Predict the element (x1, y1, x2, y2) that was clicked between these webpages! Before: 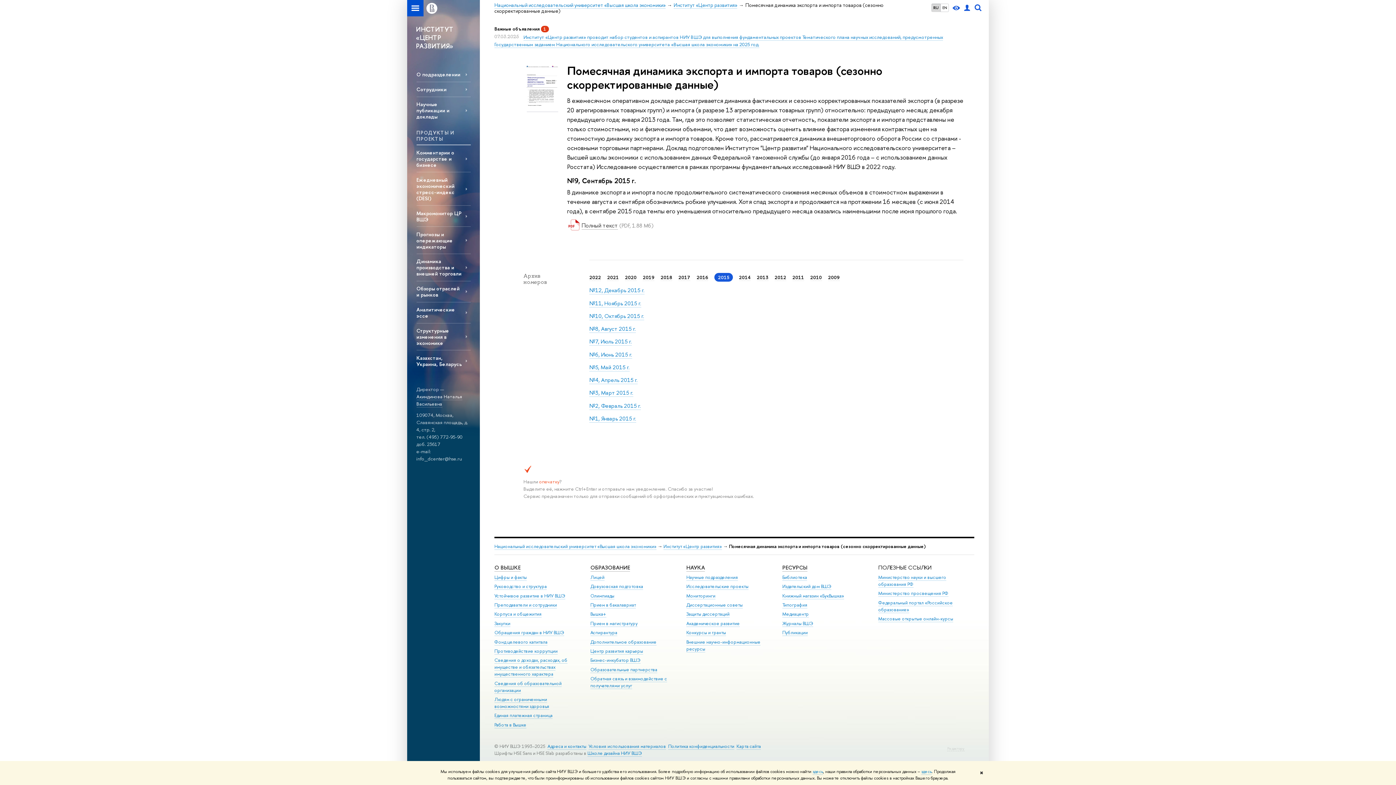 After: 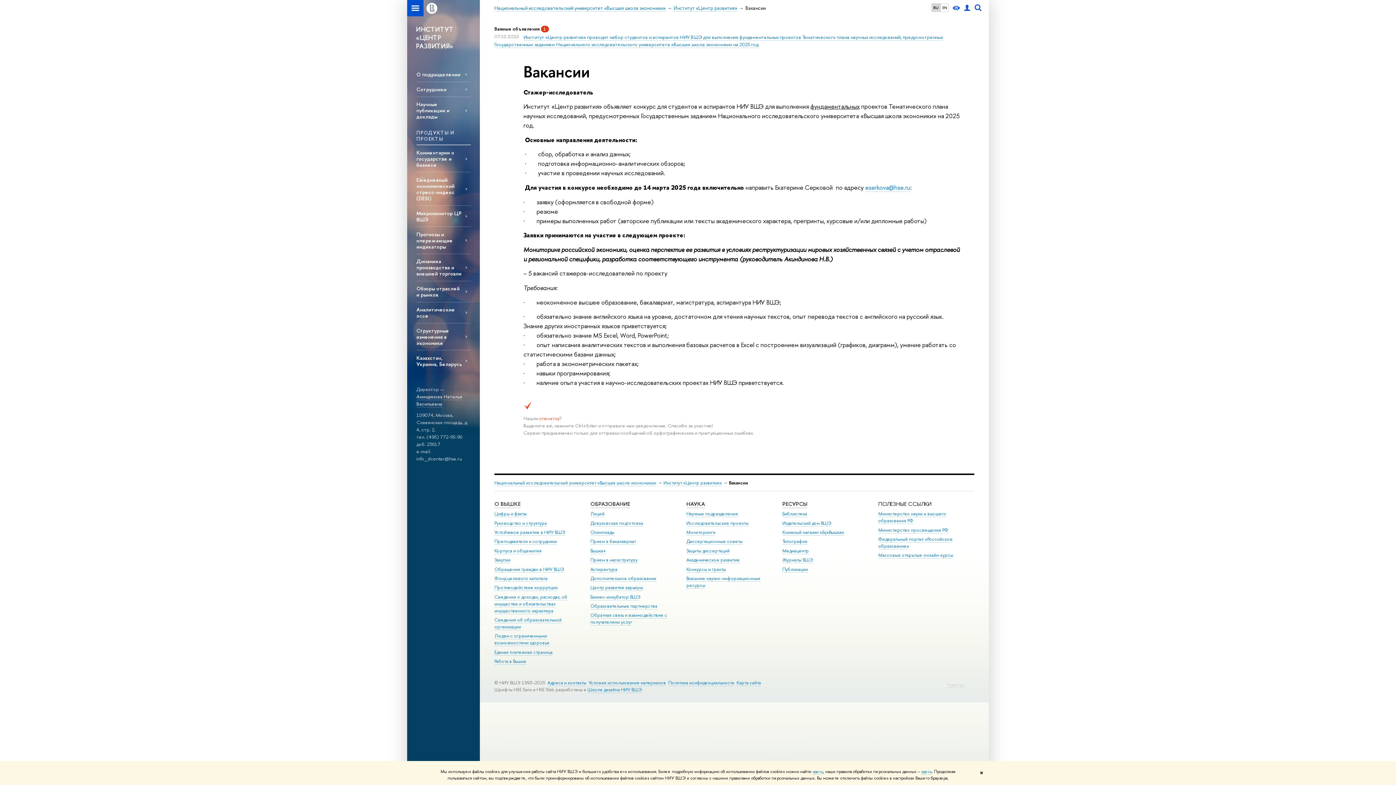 Action: label: Институт «Центр развития» проводит набор студентов и аспирантов НИУ ВШЭ для выполнения фундаментальных проектов Тематического плана научных исследований, предусмотренных Государственным заданием Национального исследовательского университета «Высшая школа экономики» на 2025 год. bbox: (494, 33, 943, 48)